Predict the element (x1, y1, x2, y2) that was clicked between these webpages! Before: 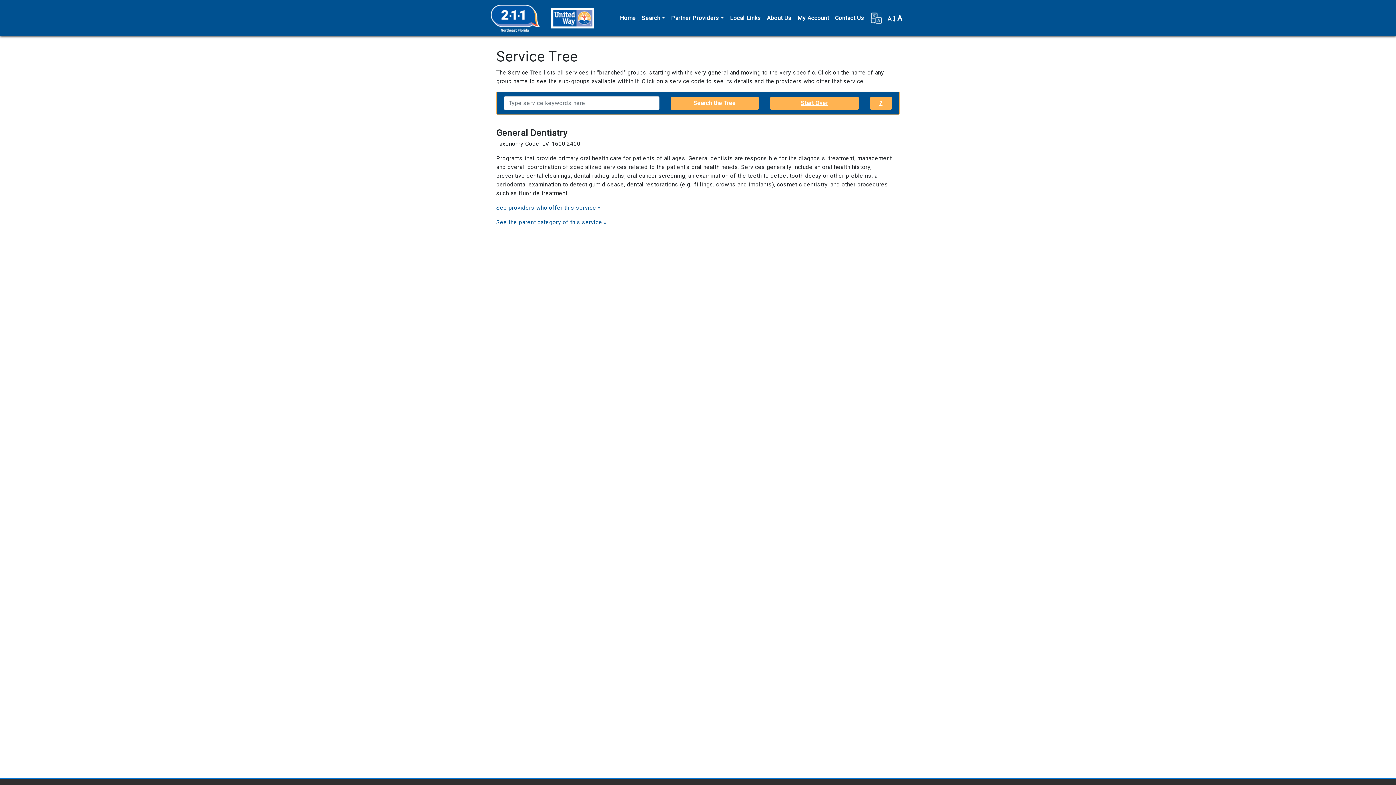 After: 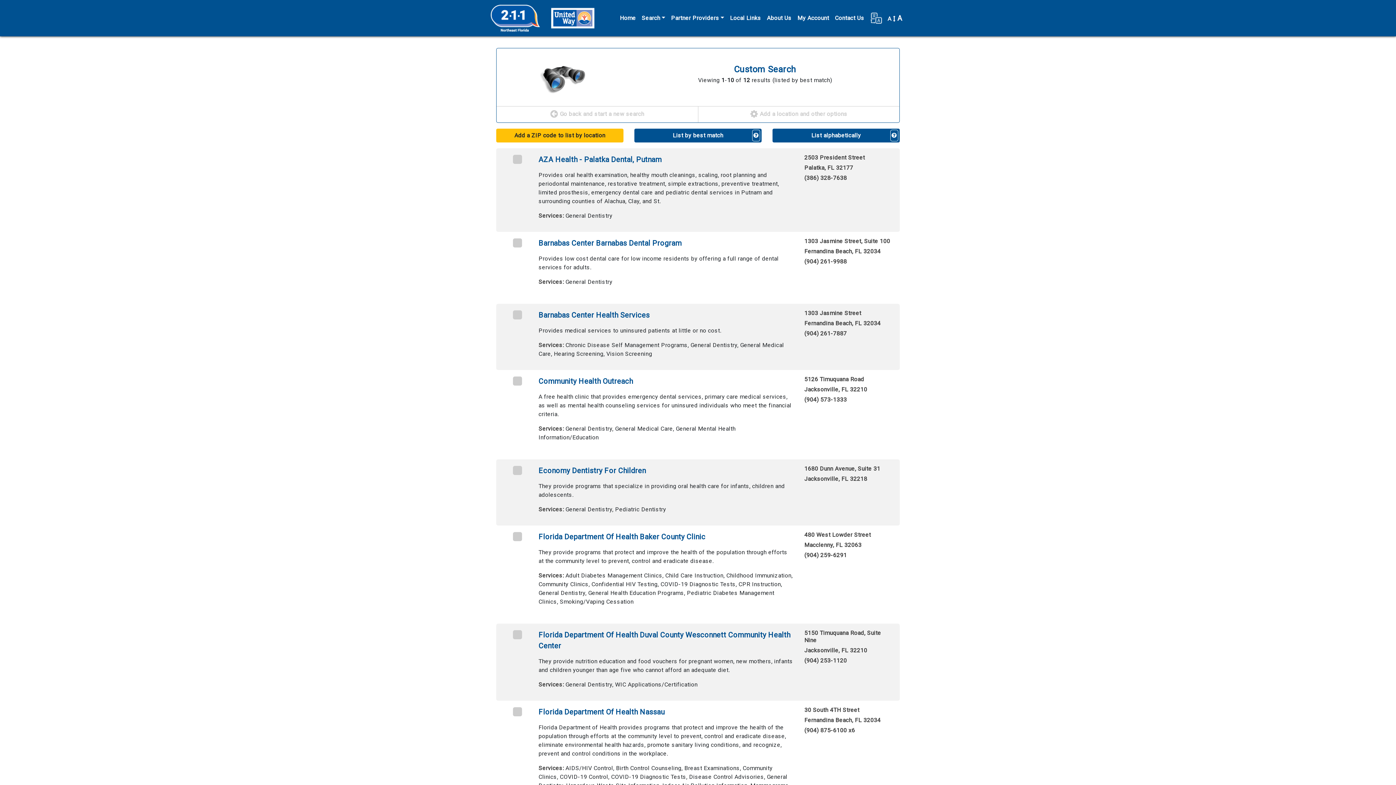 Action: label: See providers who offer this service » bbox: (496, 204, 601, 211)